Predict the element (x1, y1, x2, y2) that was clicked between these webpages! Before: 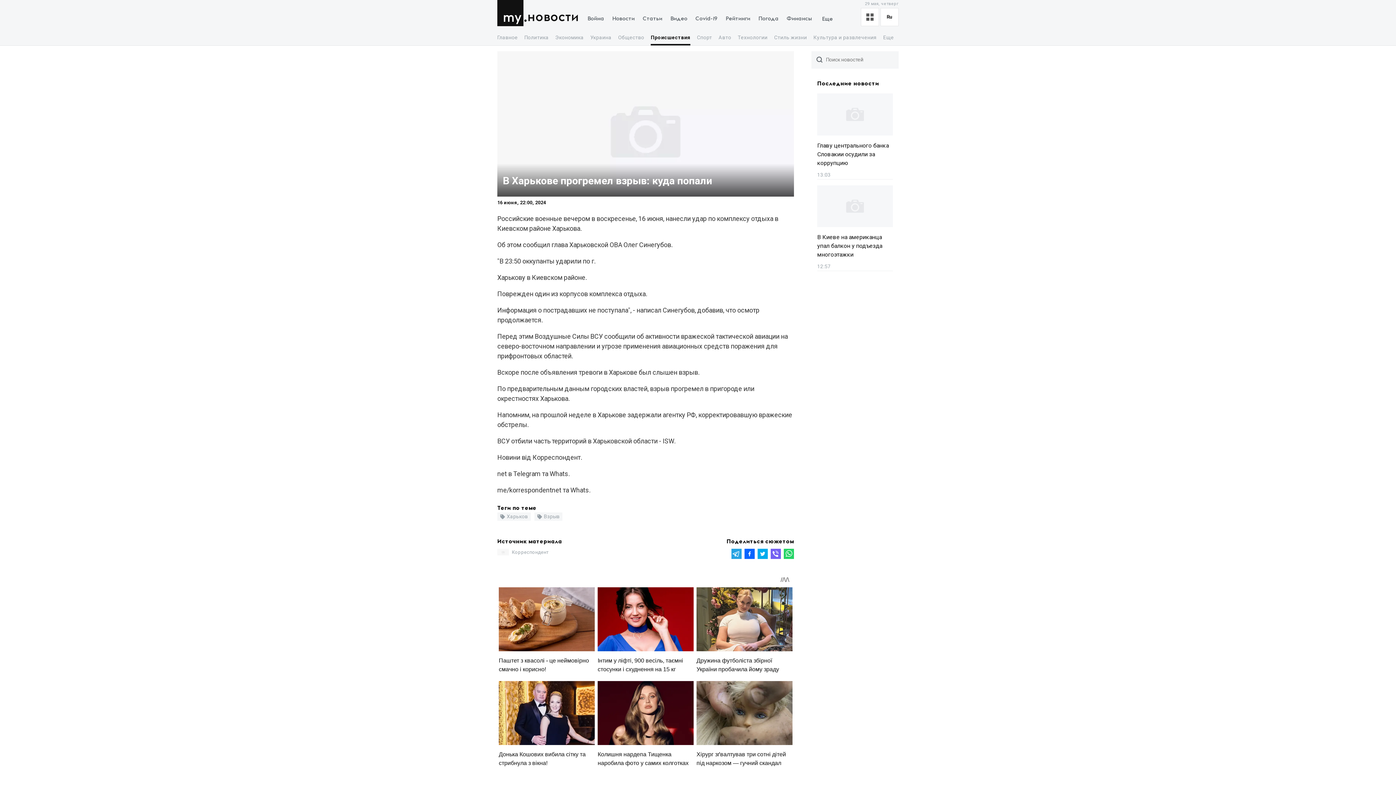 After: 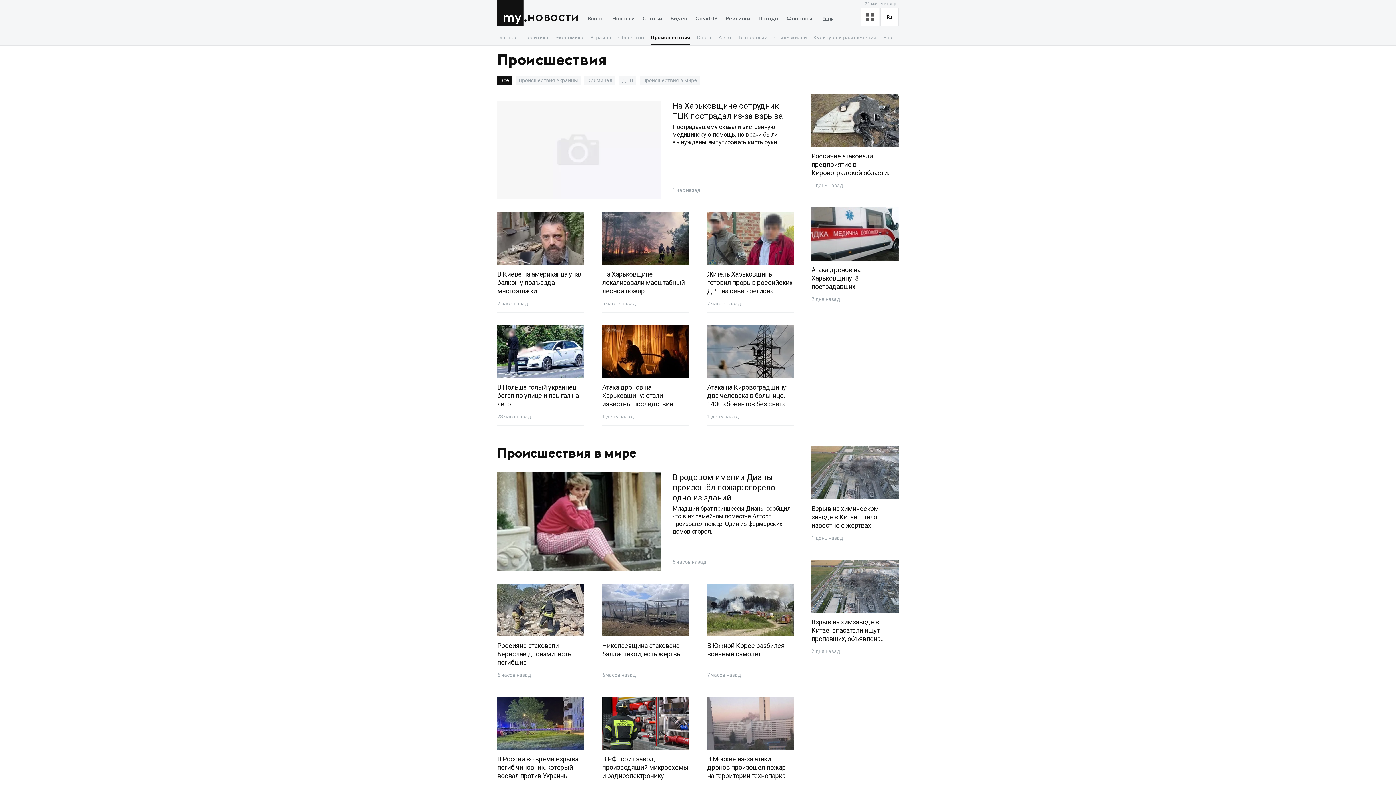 Action: label: Происшествия bbox: (650, 31, 690, 45)